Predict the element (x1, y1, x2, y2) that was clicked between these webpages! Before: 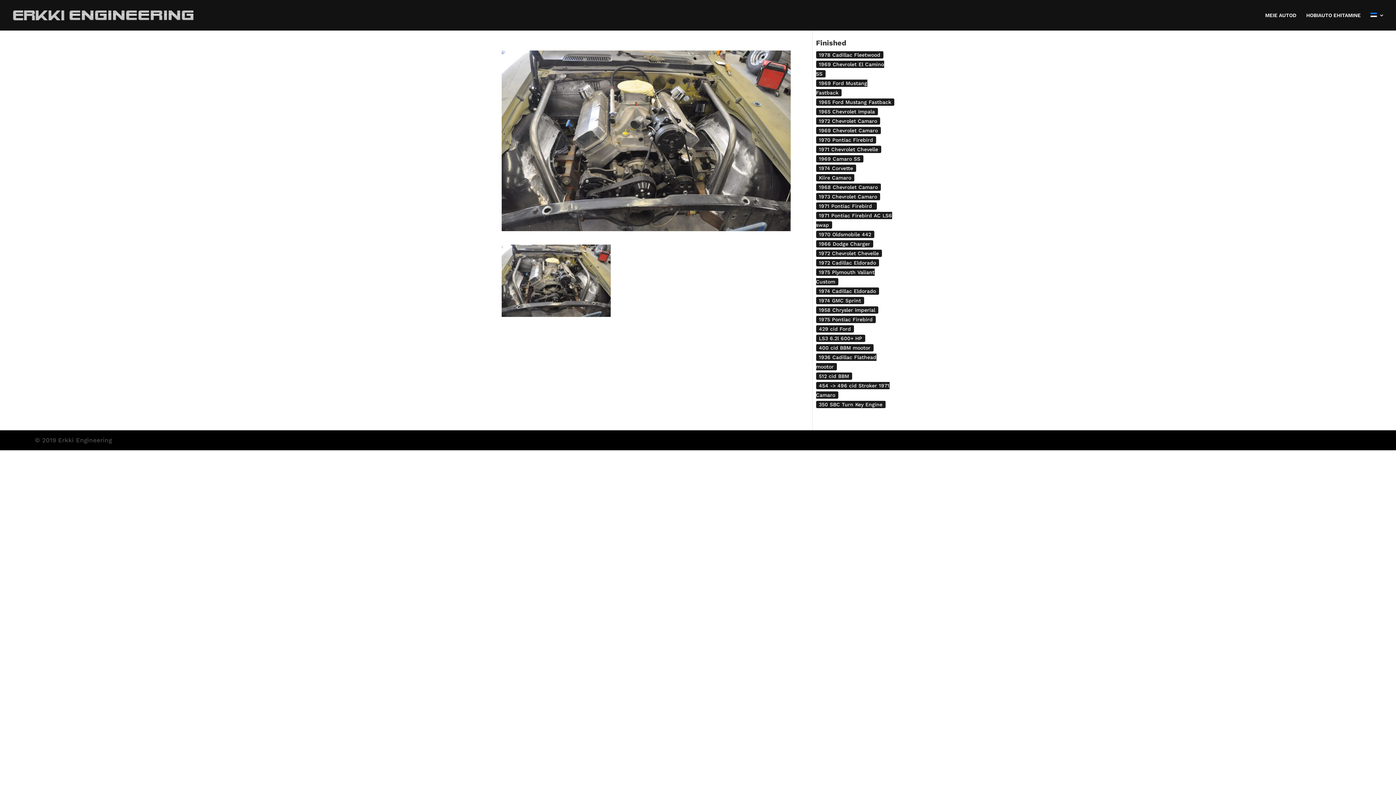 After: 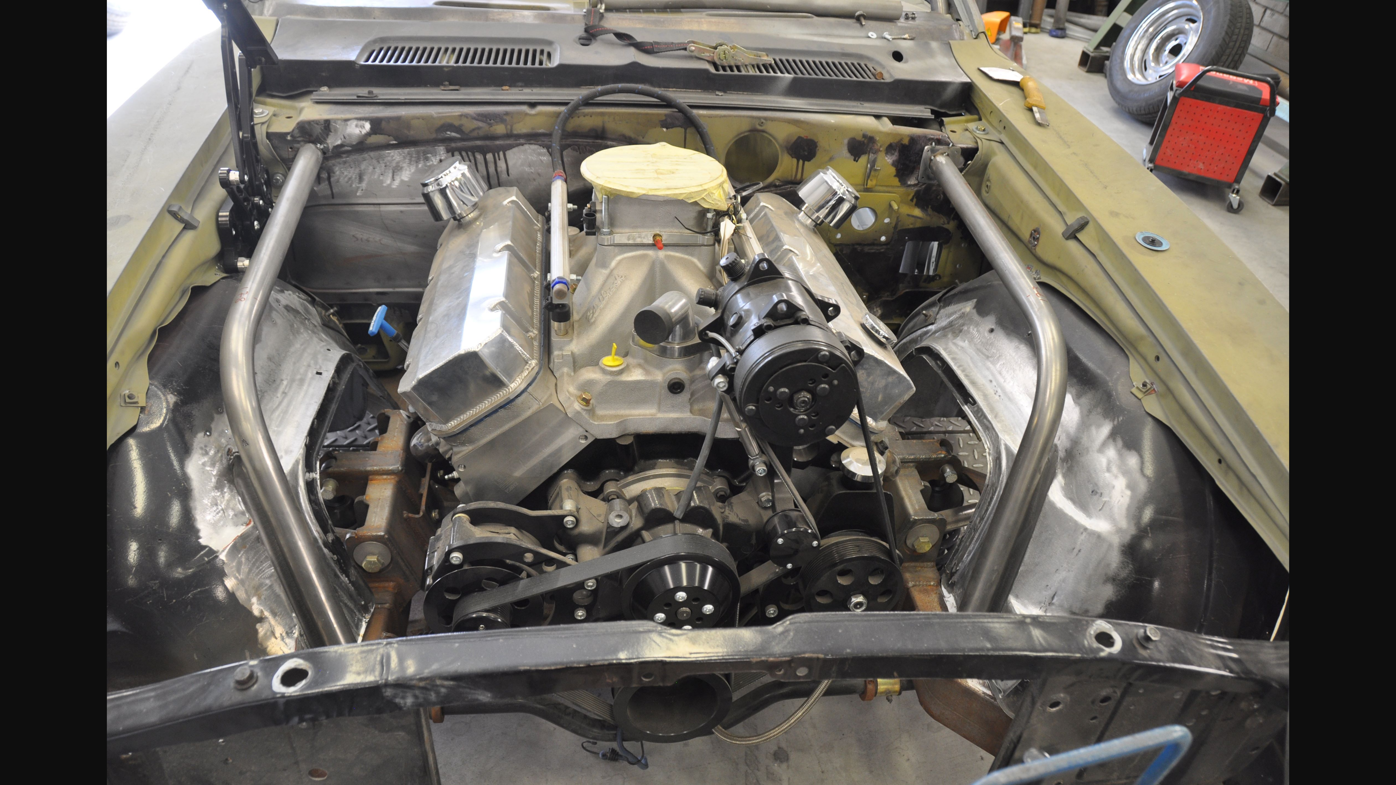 Action: bbox: (501, 308, 610, 315)